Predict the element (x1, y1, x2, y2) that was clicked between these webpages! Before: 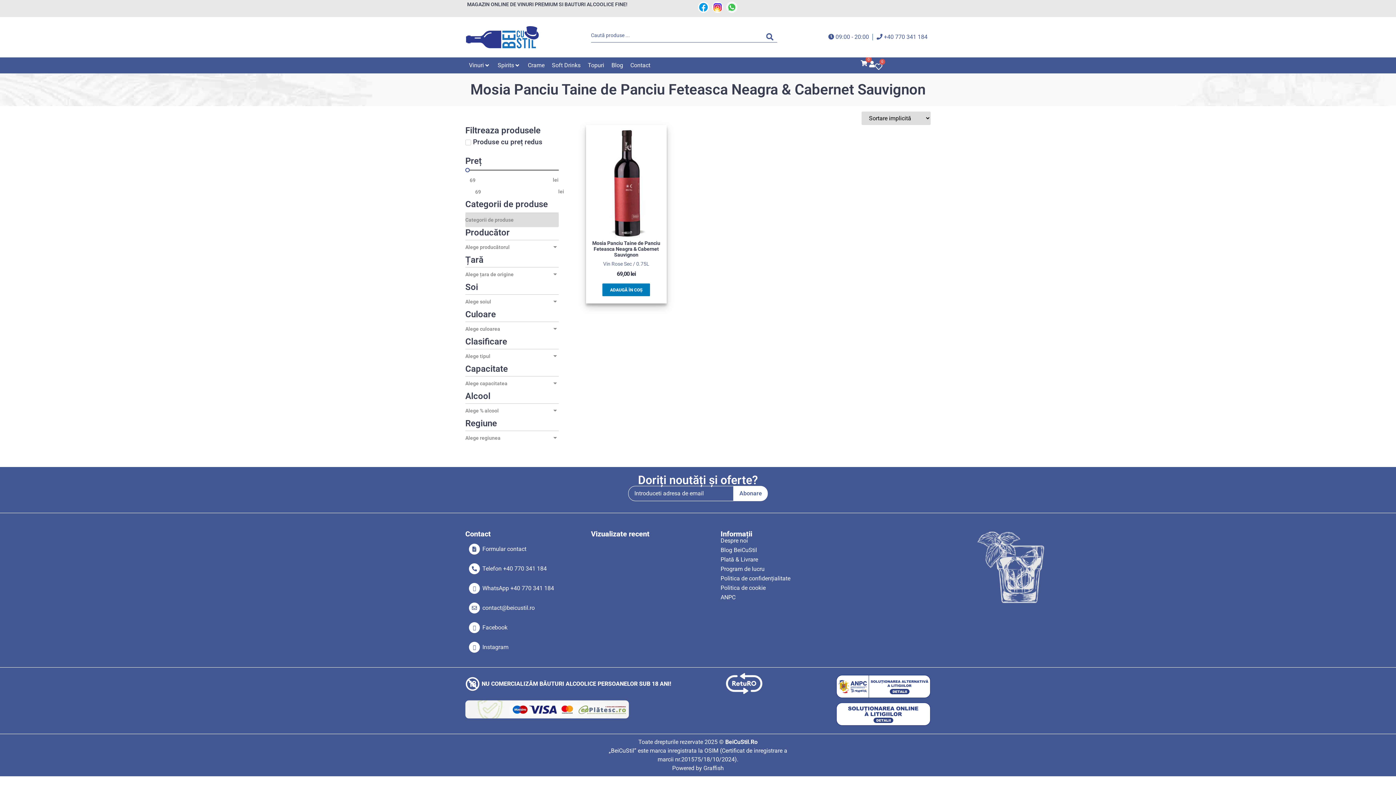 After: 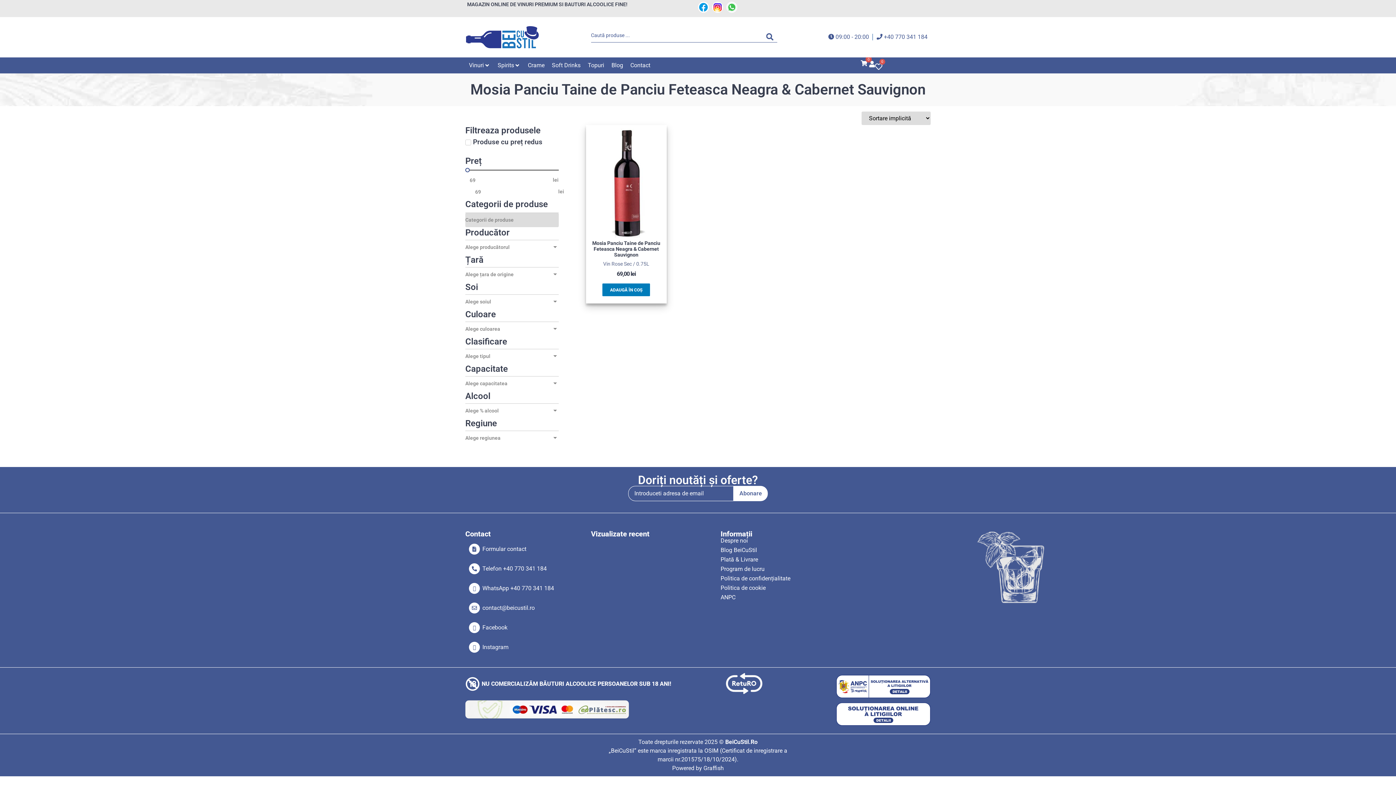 Action: label: SVG link bbox: (726, 673, 762, 694)